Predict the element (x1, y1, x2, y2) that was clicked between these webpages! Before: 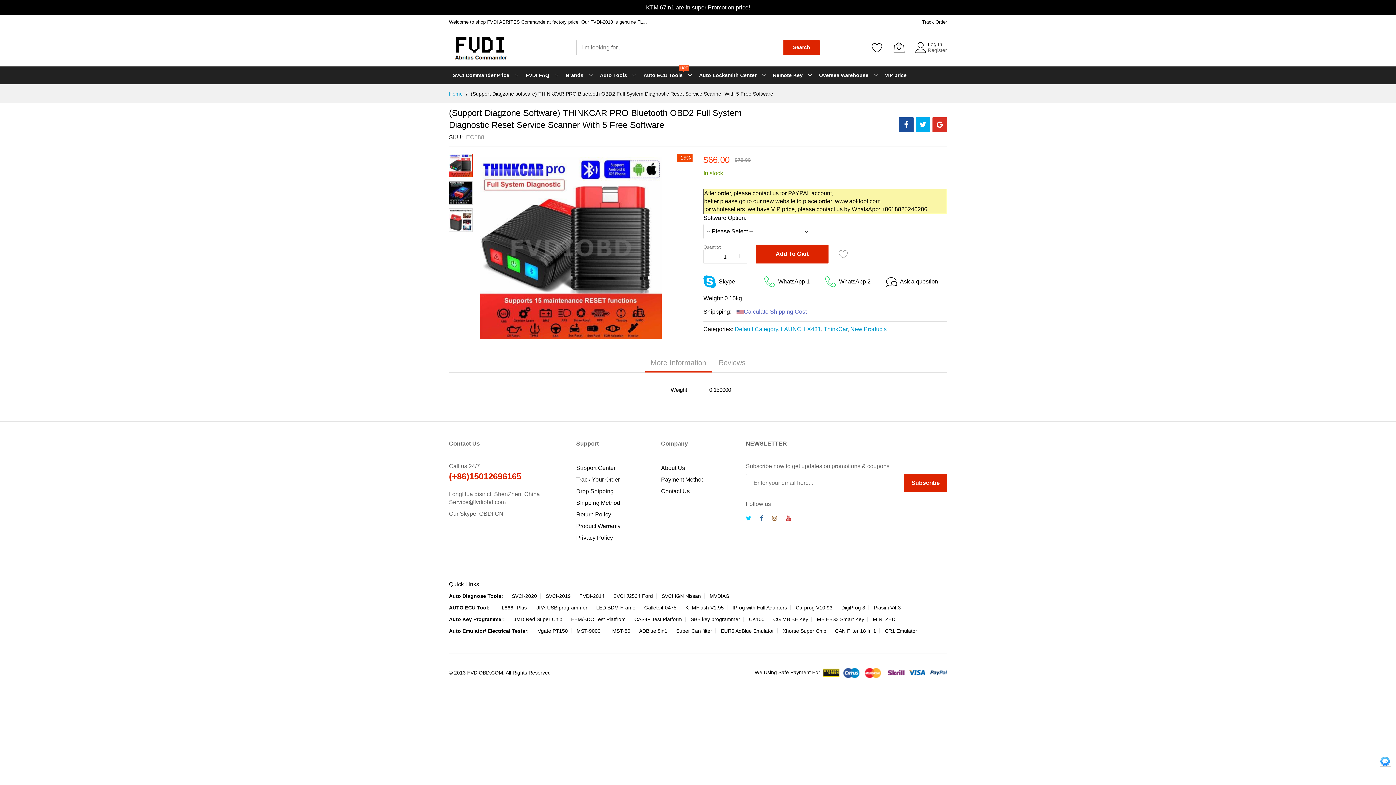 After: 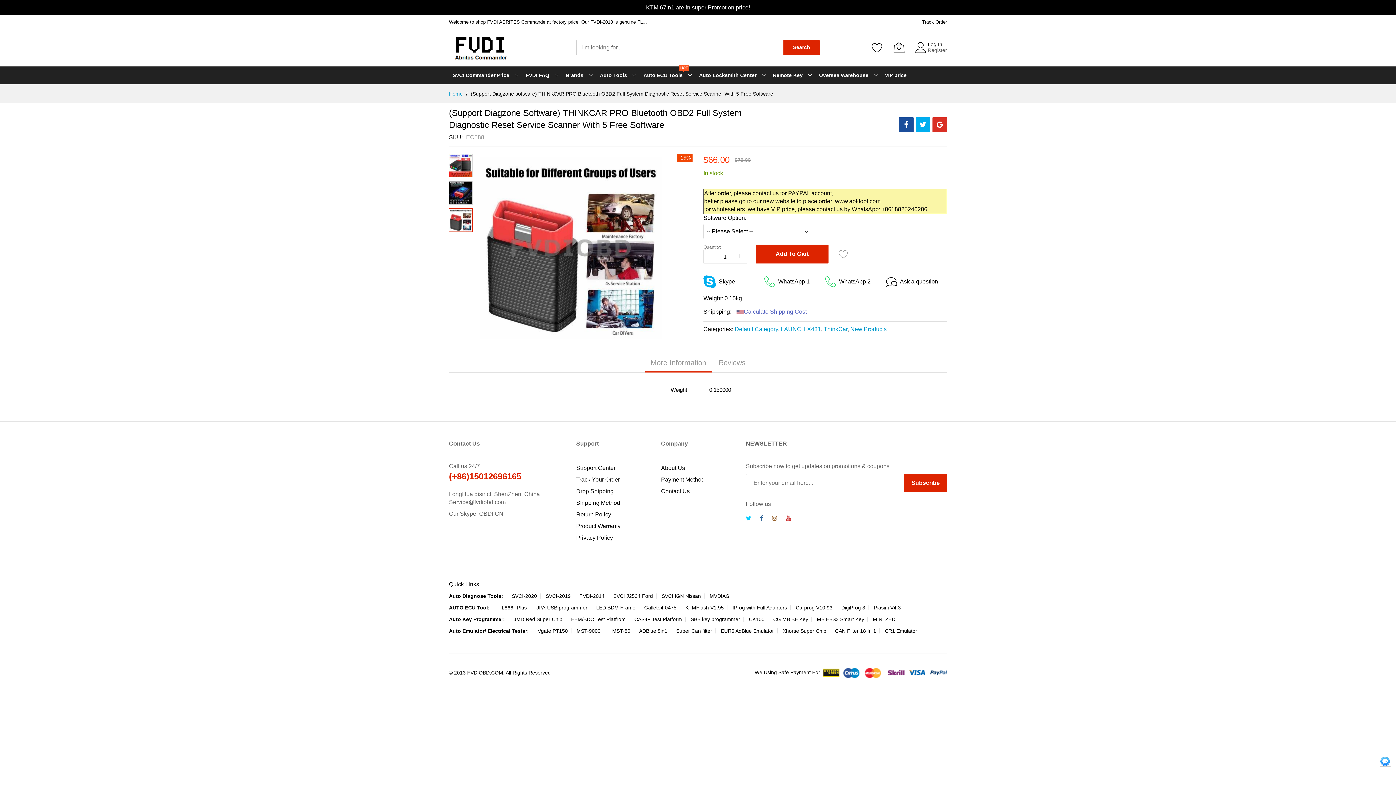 Action: label: (Support Diagzone software) THINKCAR PRO Bluetooth OBD2 Full System Diagnostic Reset Service Scanner With 5 Free Software bbox: (449, 208, 472, 232)